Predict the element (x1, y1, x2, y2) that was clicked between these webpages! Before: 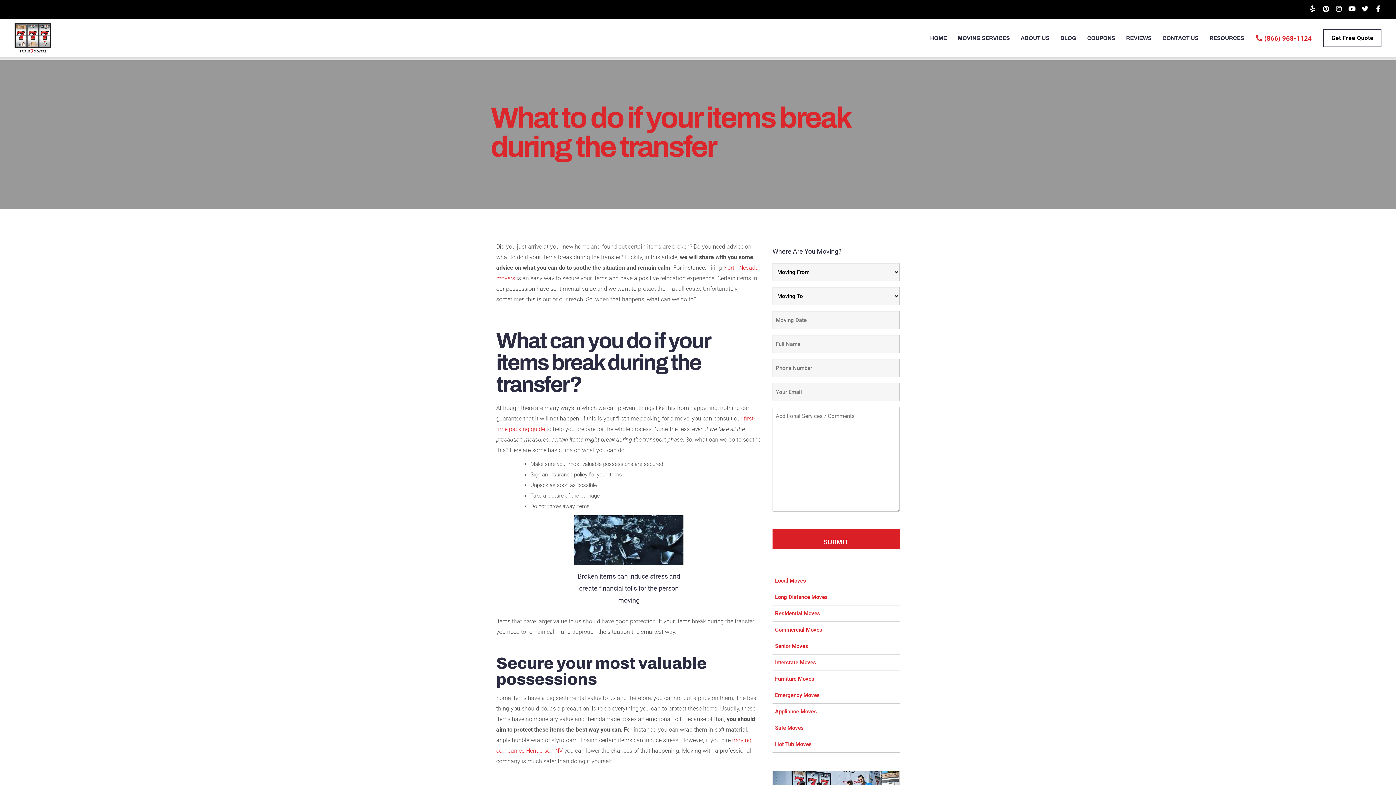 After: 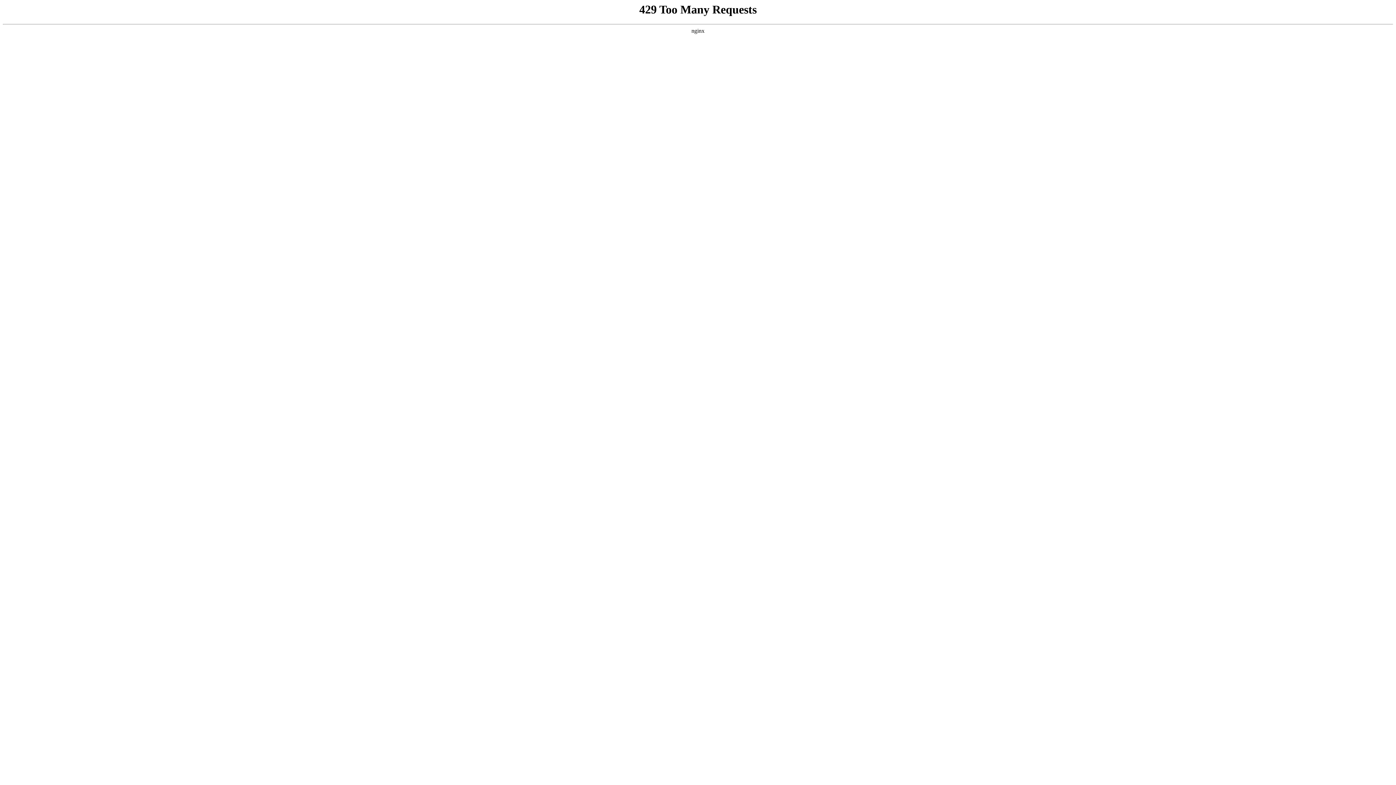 Action: bbox: (775, 708, 817, 715) label: Appliance Moves